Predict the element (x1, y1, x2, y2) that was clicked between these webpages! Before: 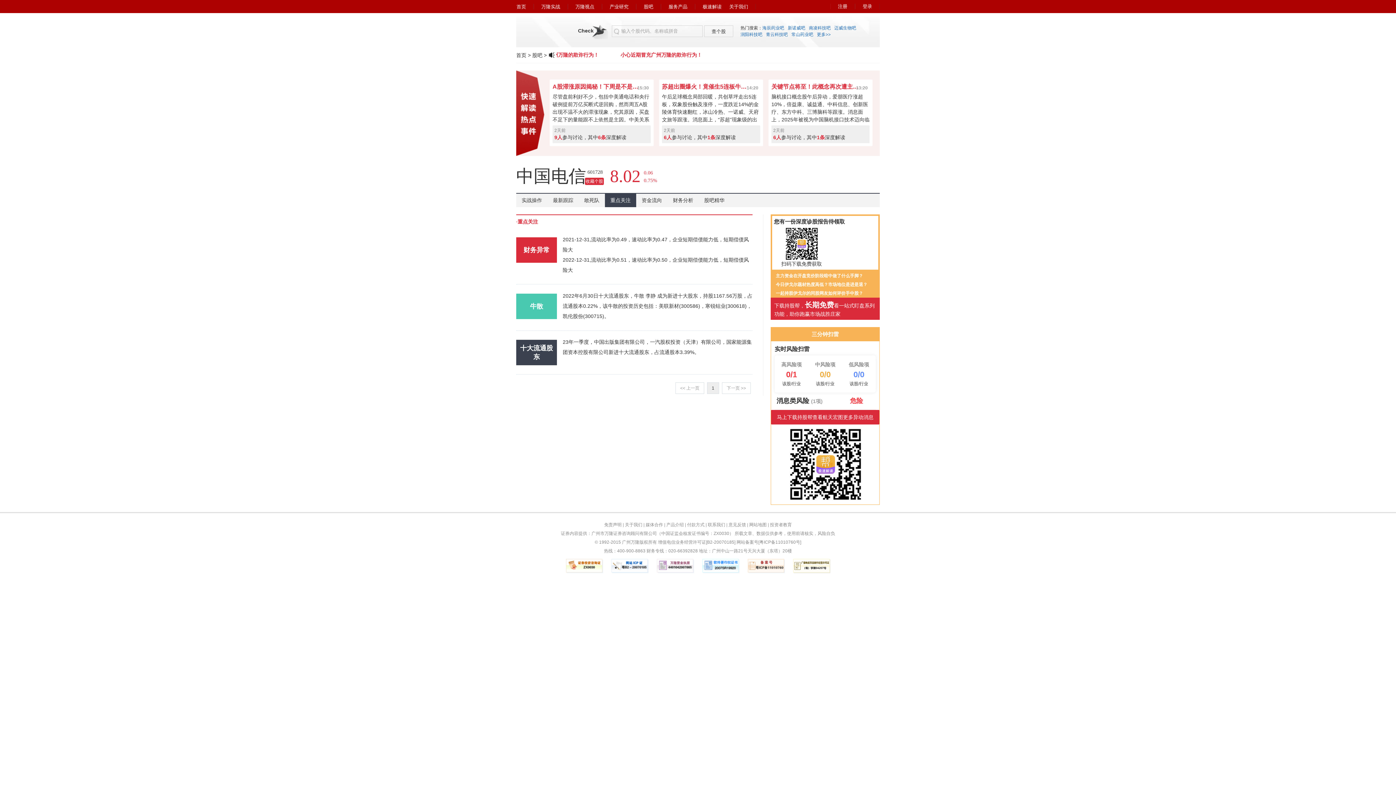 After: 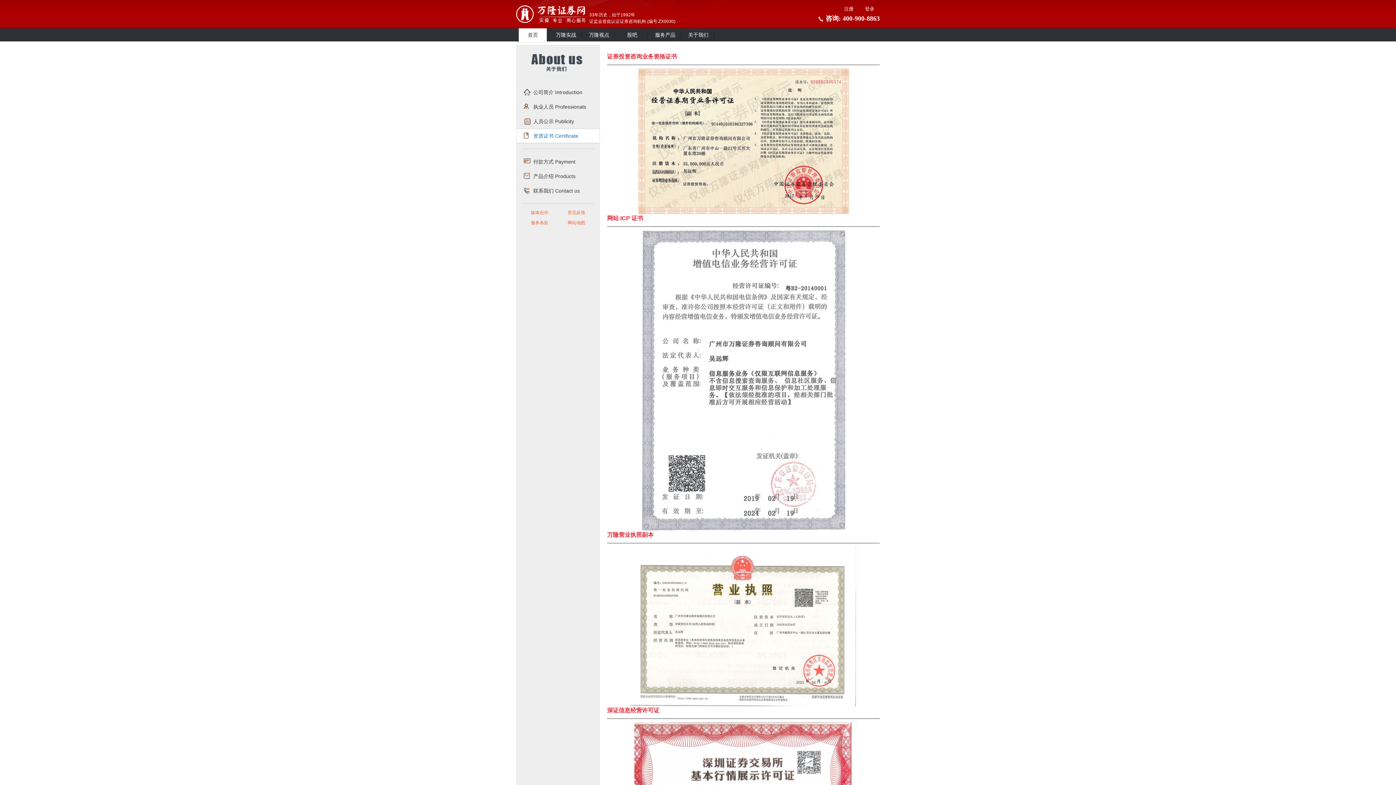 Action: bbox: (611, 559, 648, 573)